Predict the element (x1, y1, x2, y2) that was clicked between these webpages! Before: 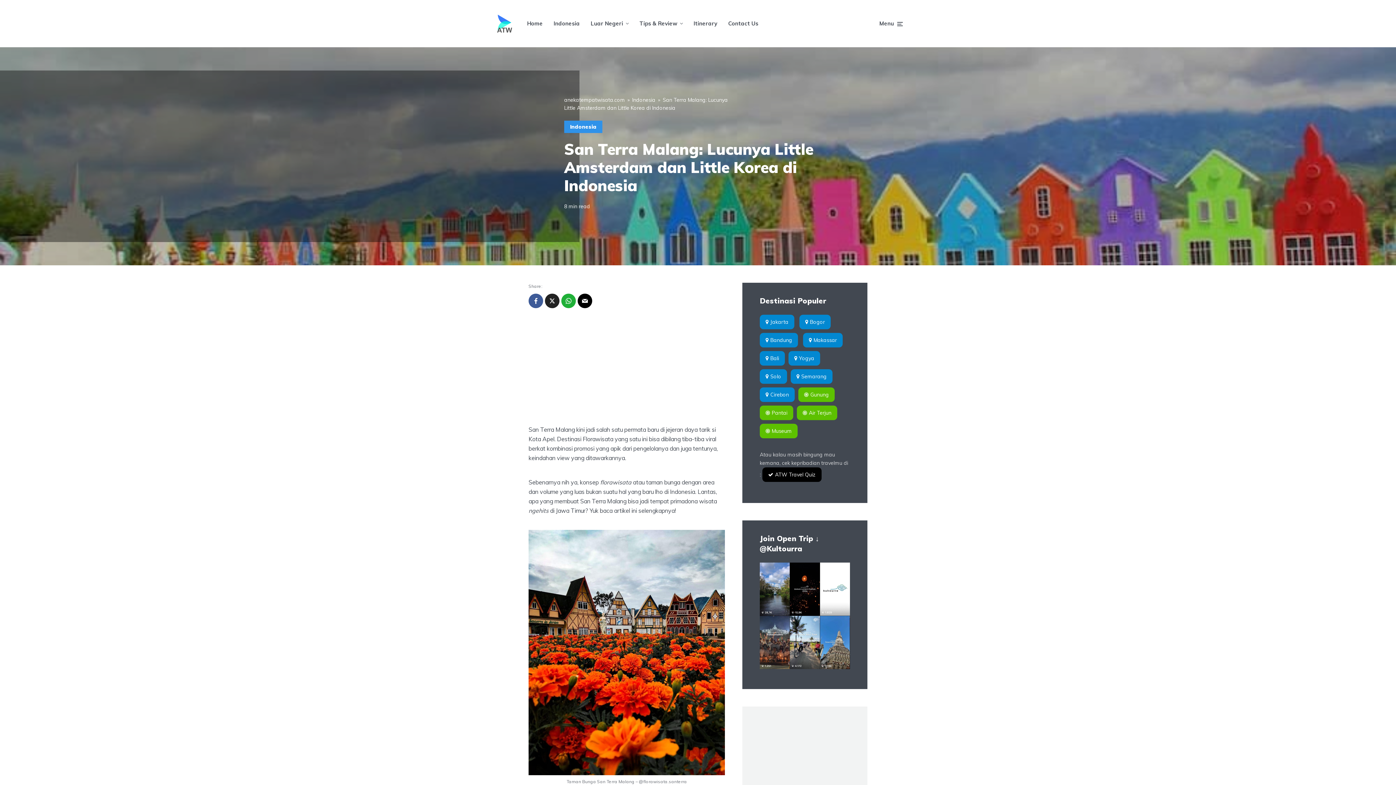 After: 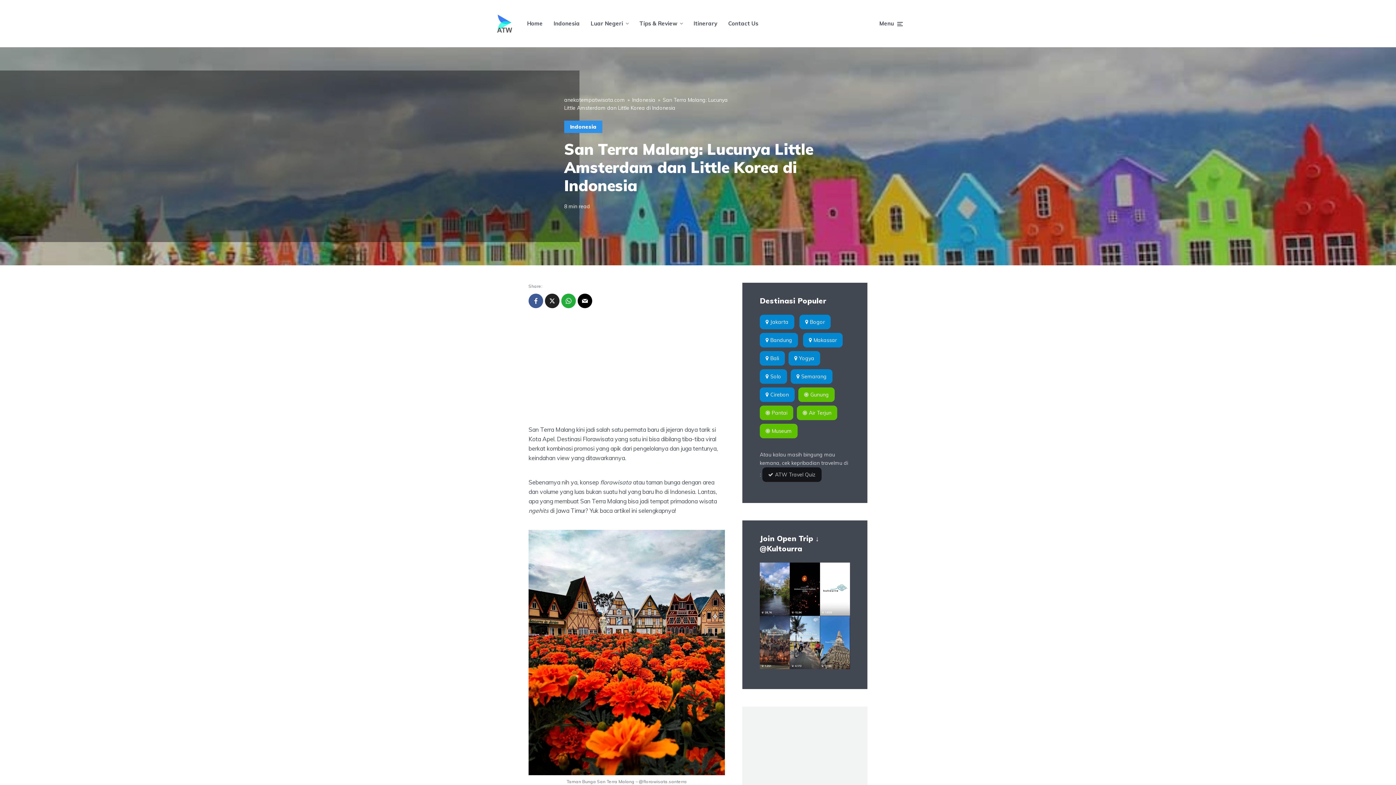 Action: bbox: (762, 467, 821, 482) label: ATW Travel Quiz